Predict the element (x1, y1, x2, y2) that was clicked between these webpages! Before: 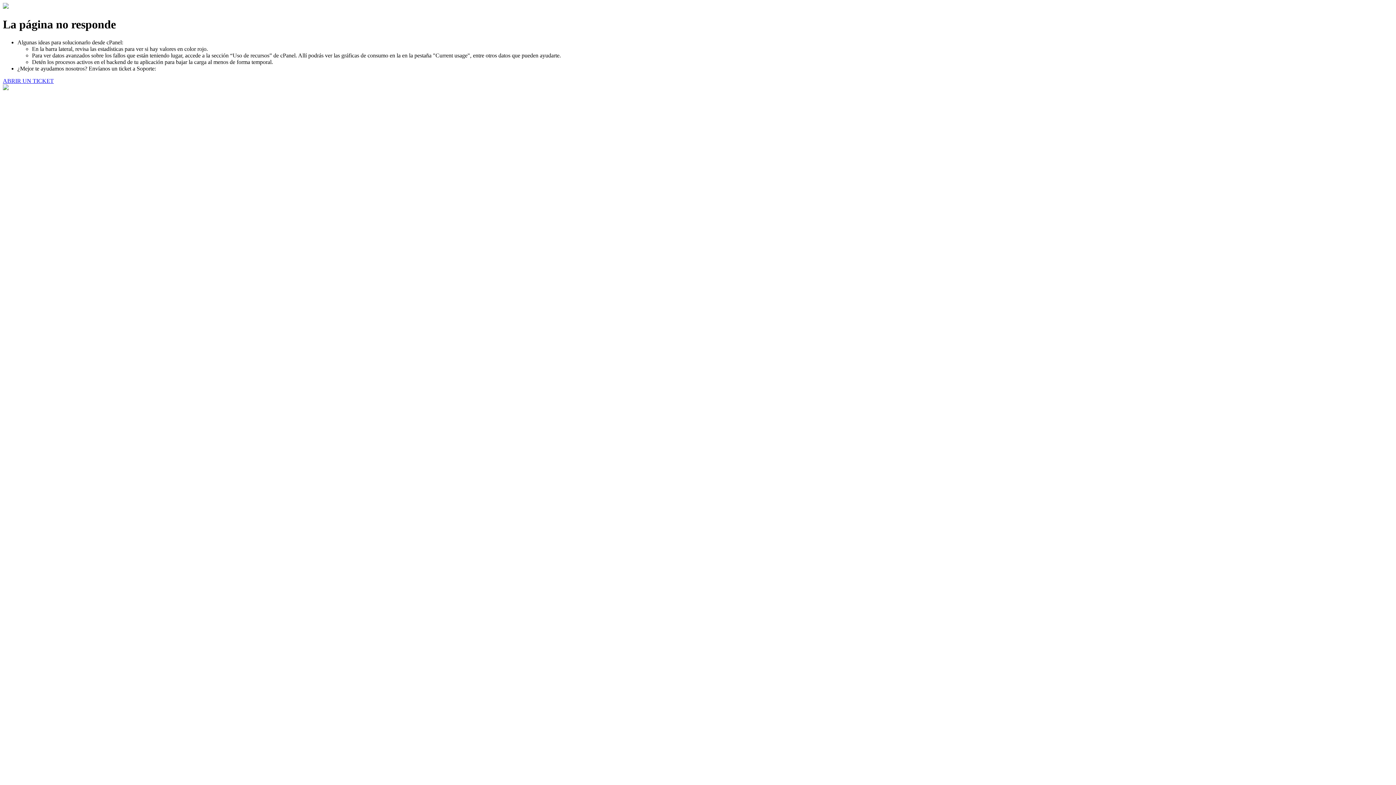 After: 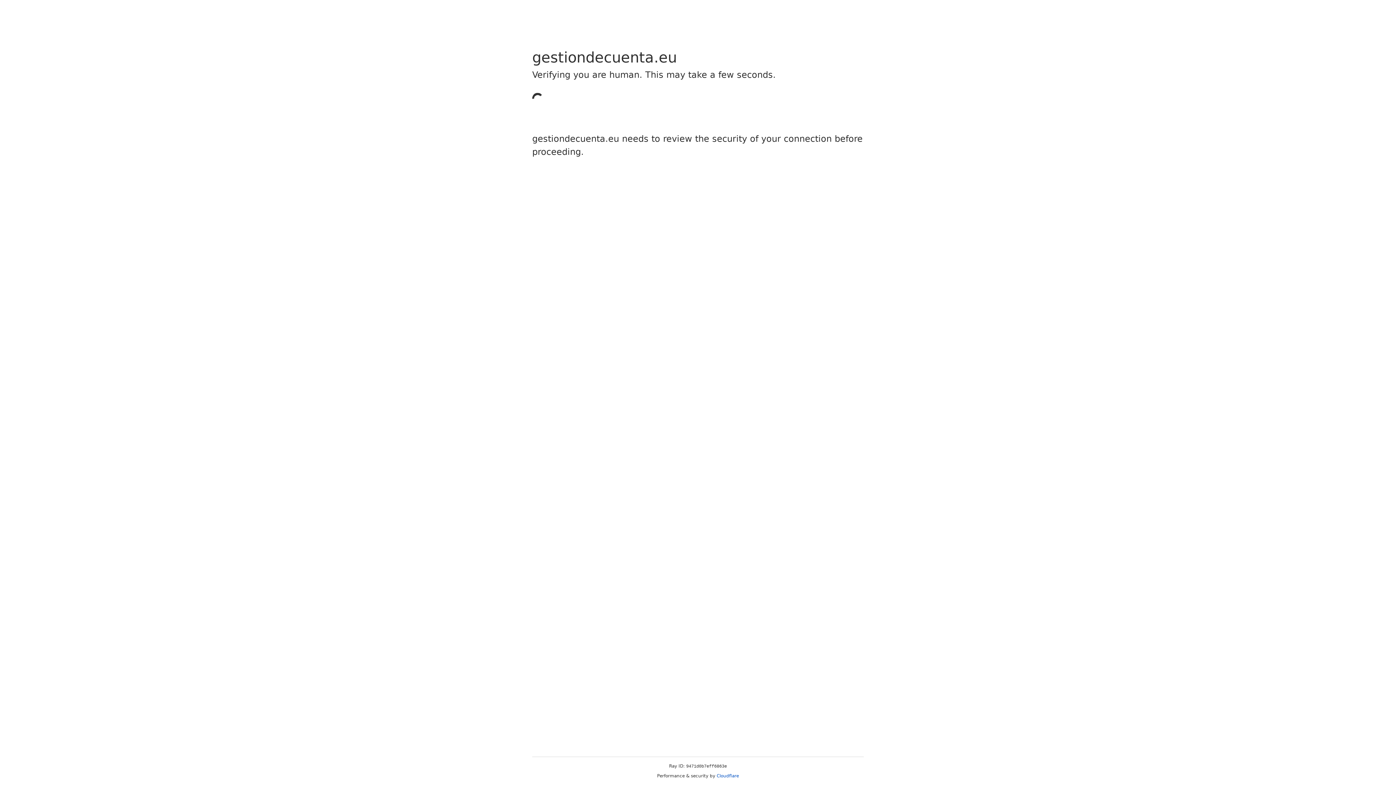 Action: label: ABRIR UN TICKET bbox: (2, 77, 53, 83)